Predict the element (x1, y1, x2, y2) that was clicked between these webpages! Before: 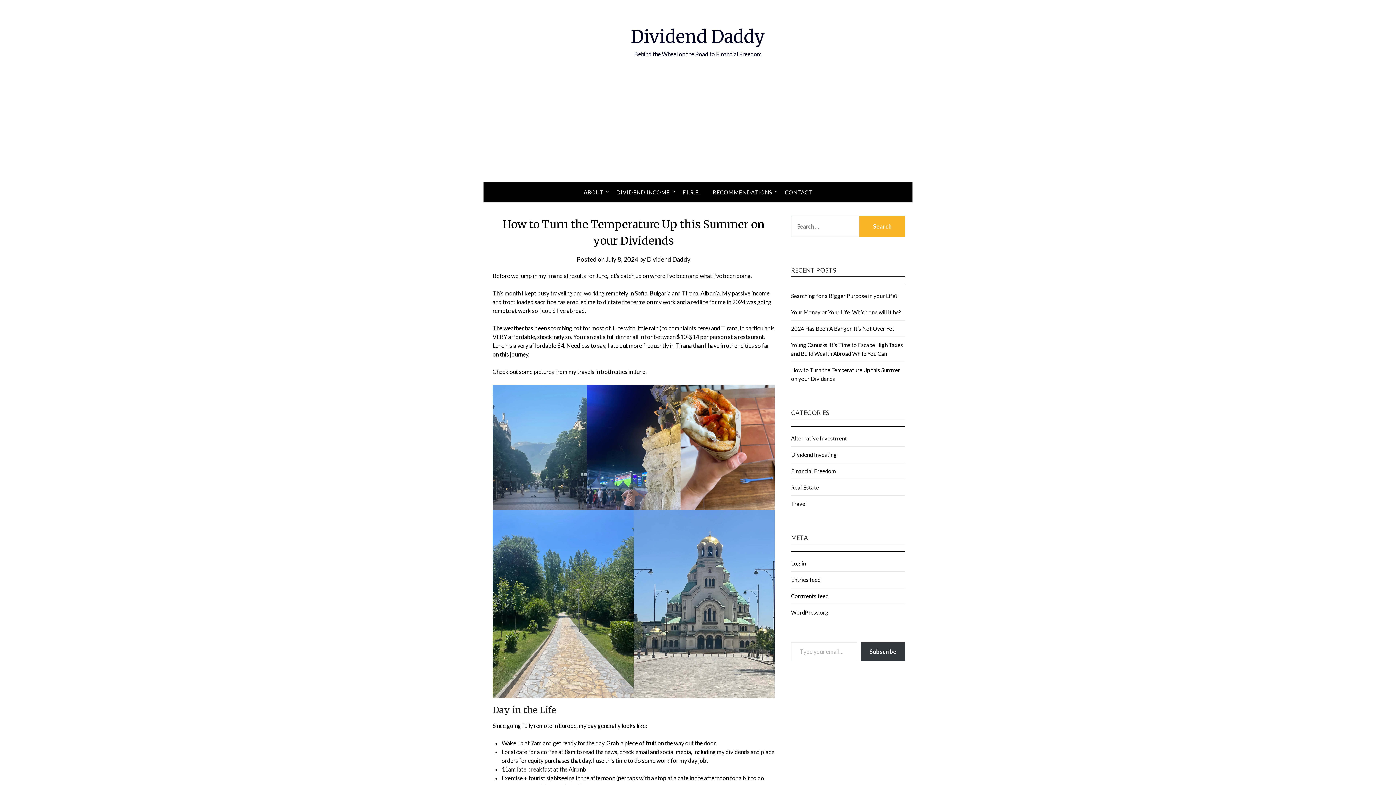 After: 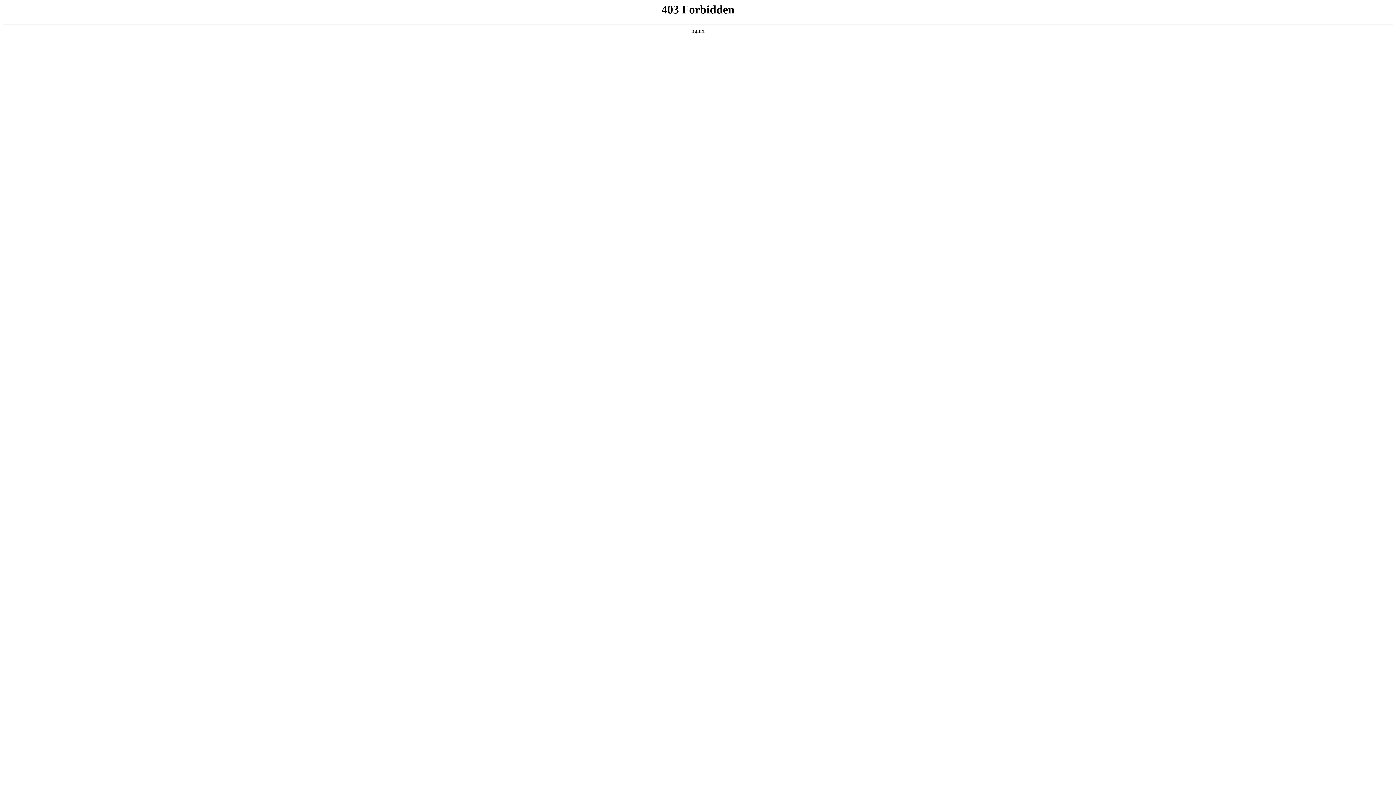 Action: bbox: (791, 609, 828, 616) label: WordPress.org